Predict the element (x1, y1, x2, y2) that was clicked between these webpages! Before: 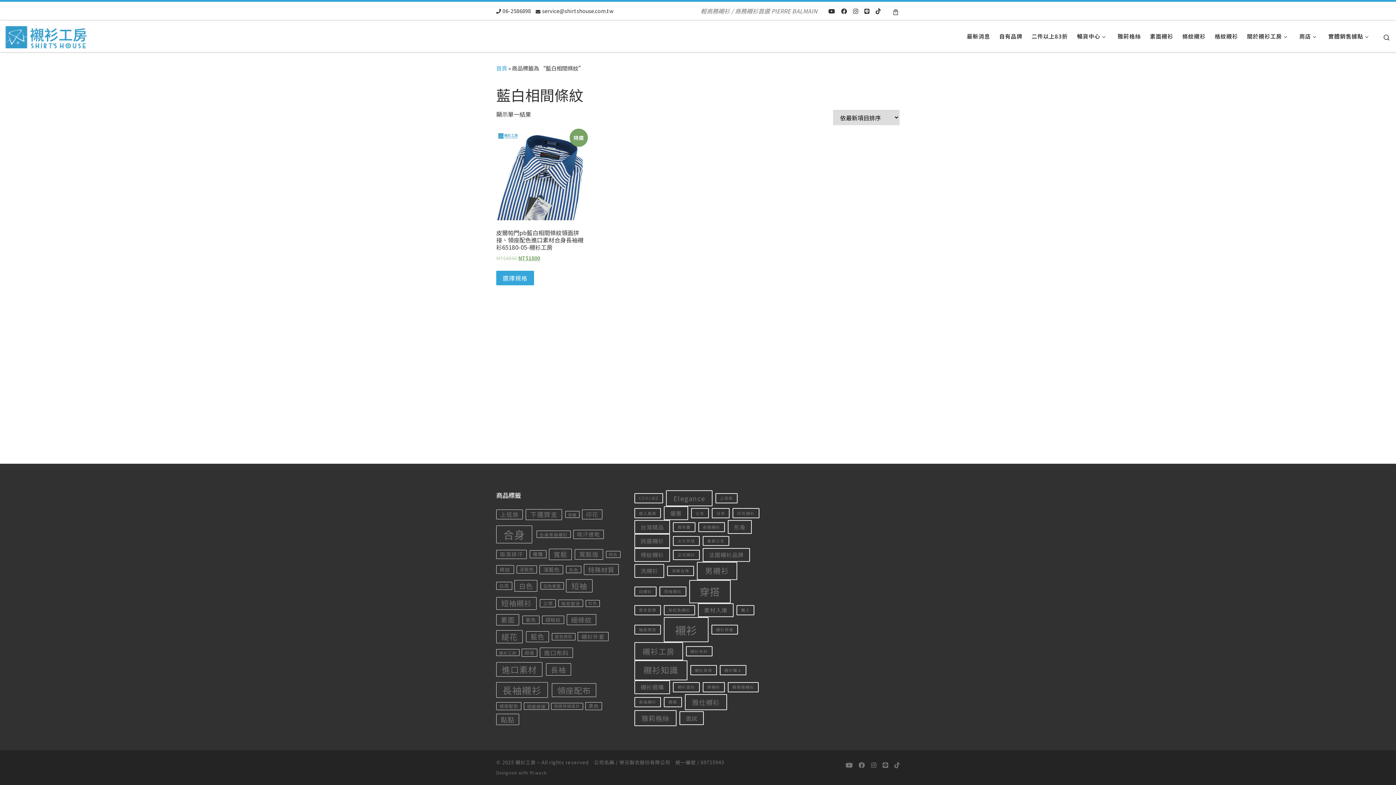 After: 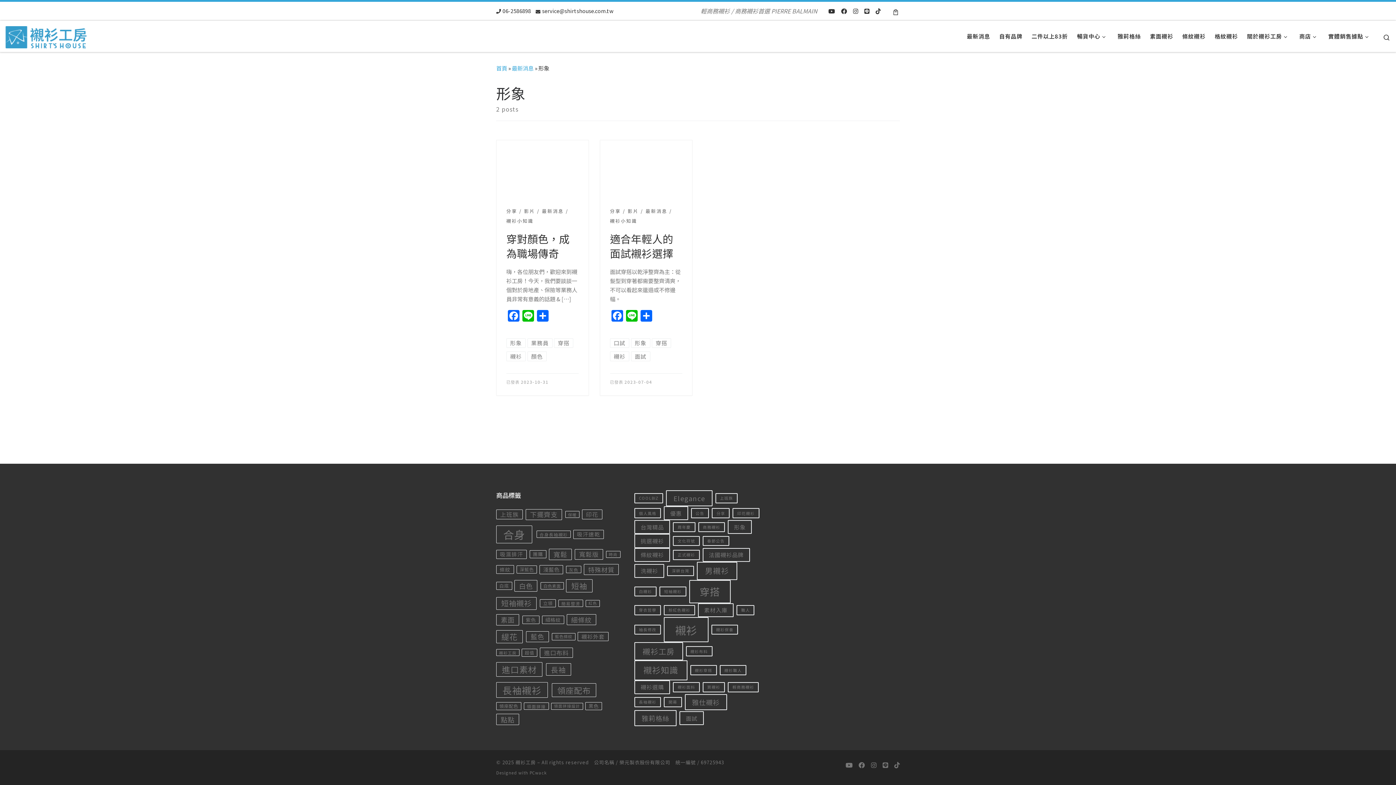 Action: label: 形象 (2 個項目) bbox: (728, 520, 752, 534)